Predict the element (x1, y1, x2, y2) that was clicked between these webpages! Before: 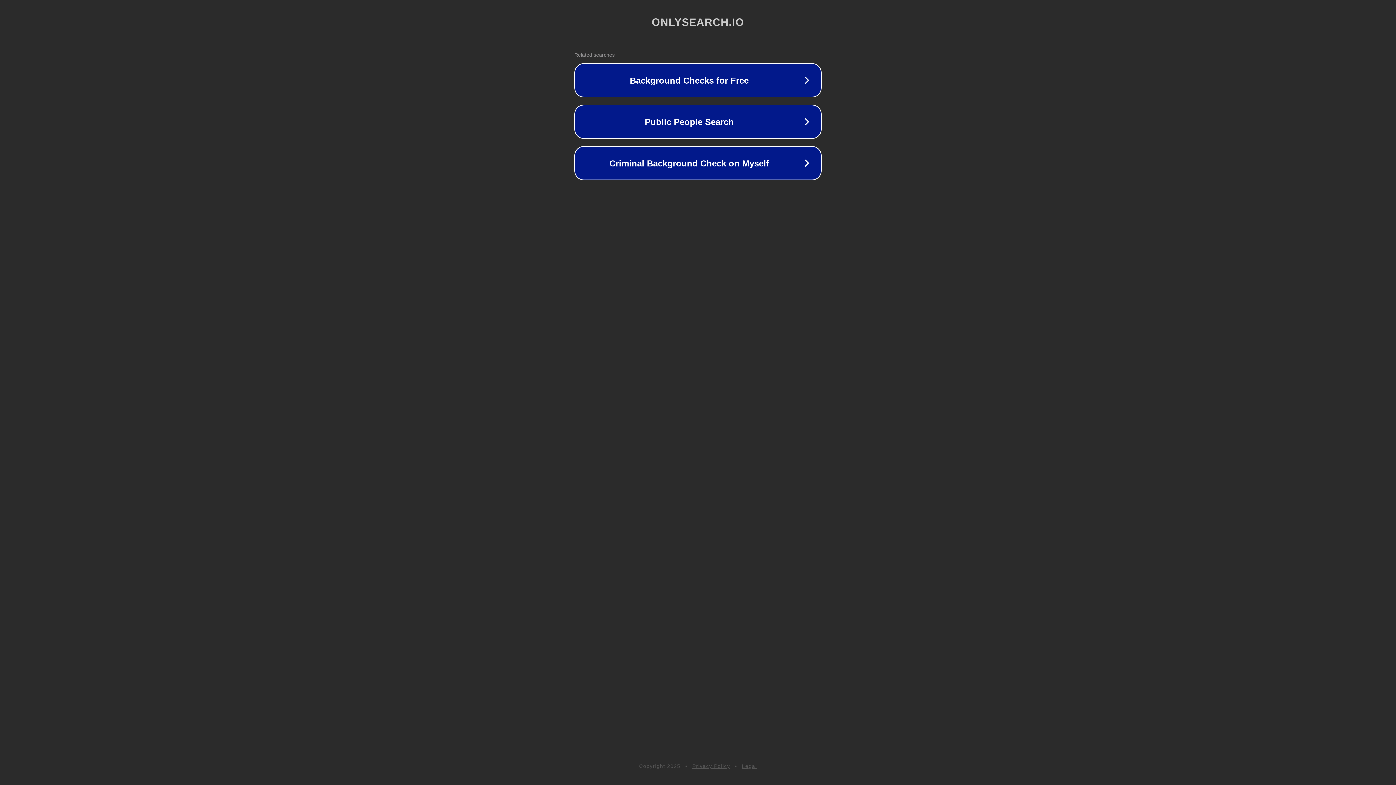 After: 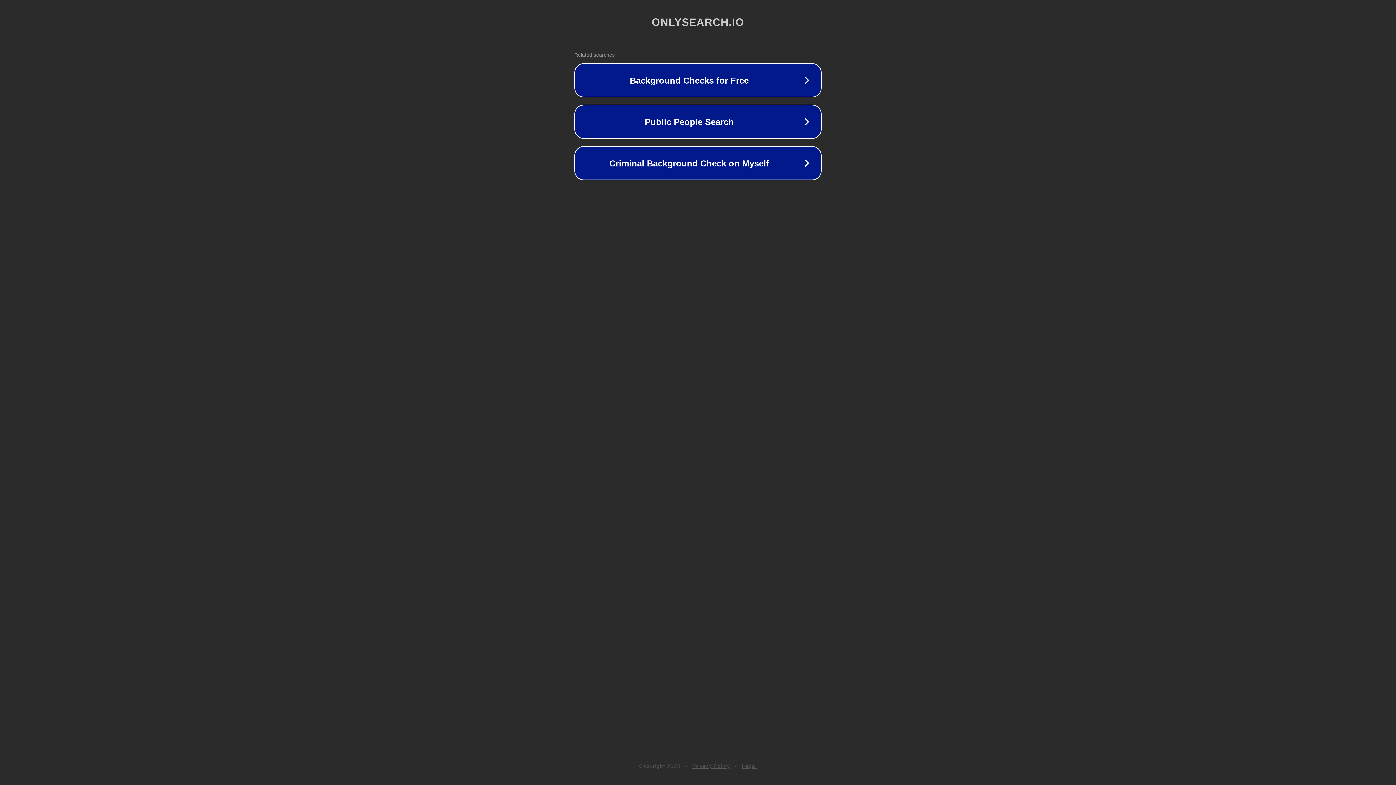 Action: bbox: (692, 763, 730, 769) label: Privacy Policy